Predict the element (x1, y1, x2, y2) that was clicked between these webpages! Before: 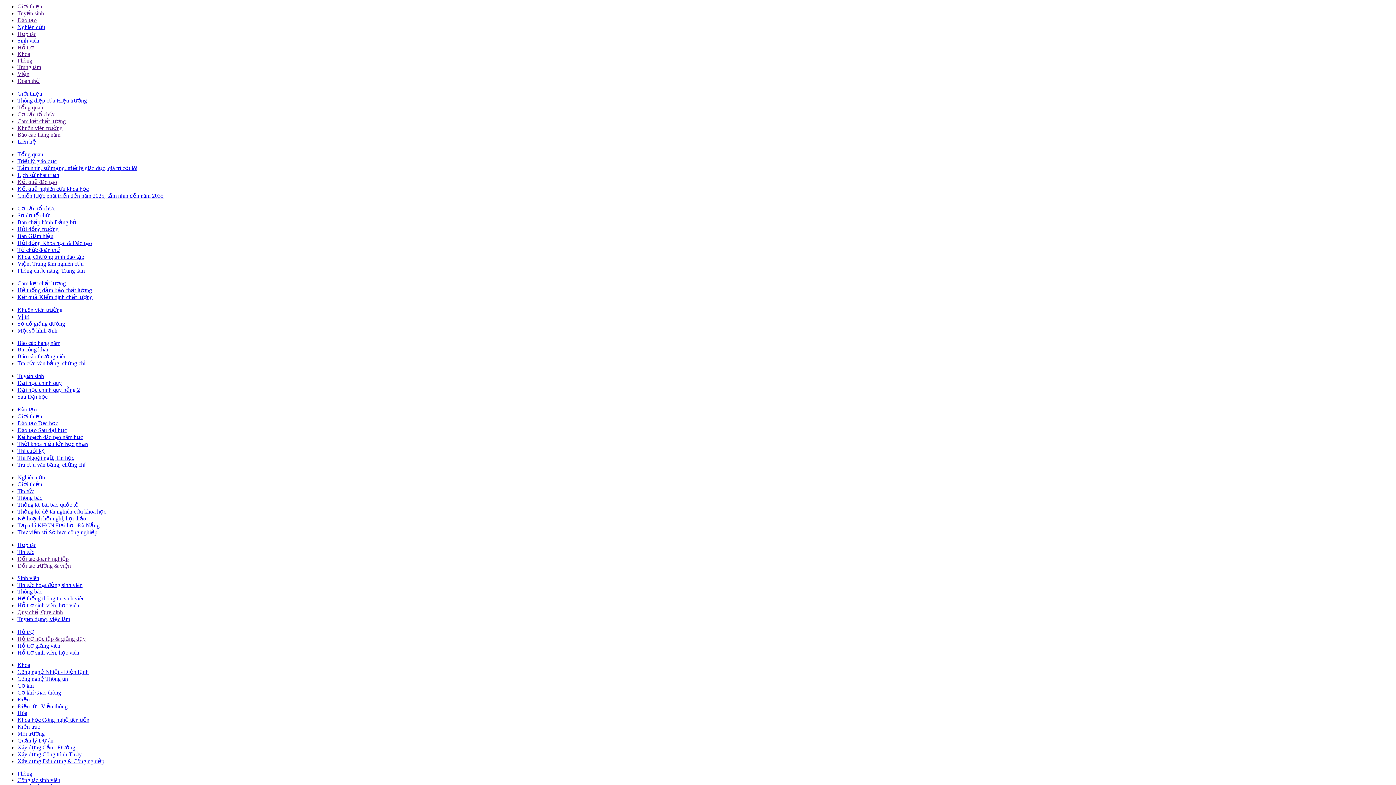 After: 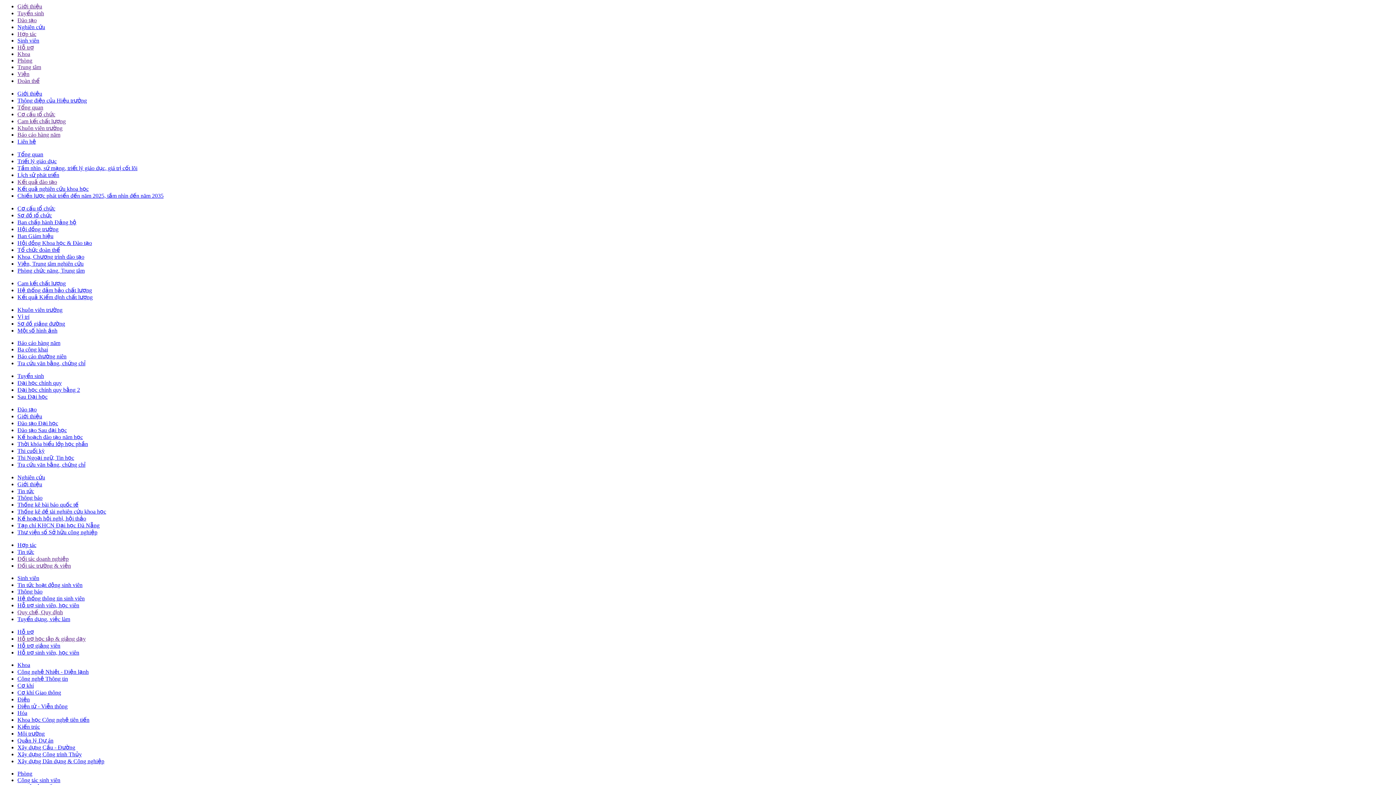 Action: bbox: (17, 494, 42, 501) label: Thông báo